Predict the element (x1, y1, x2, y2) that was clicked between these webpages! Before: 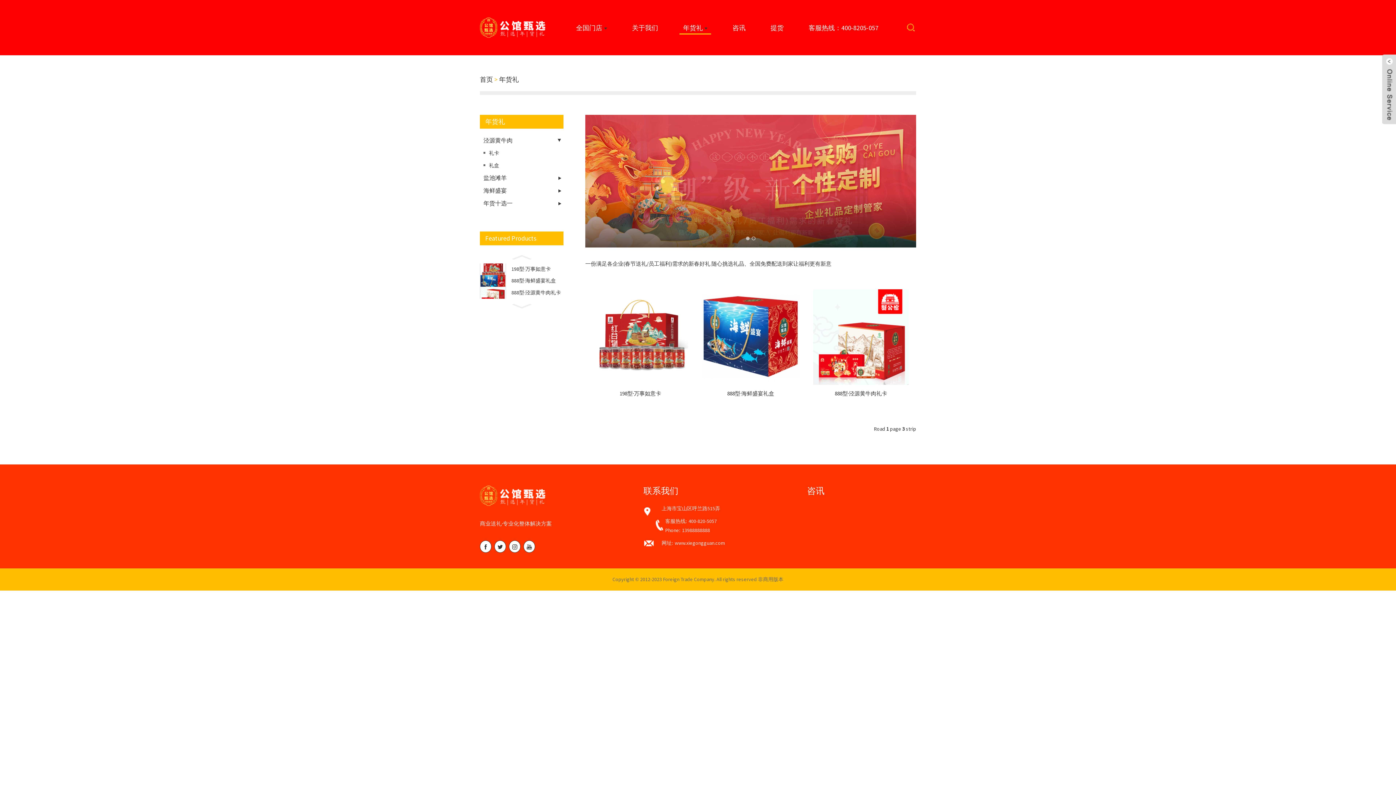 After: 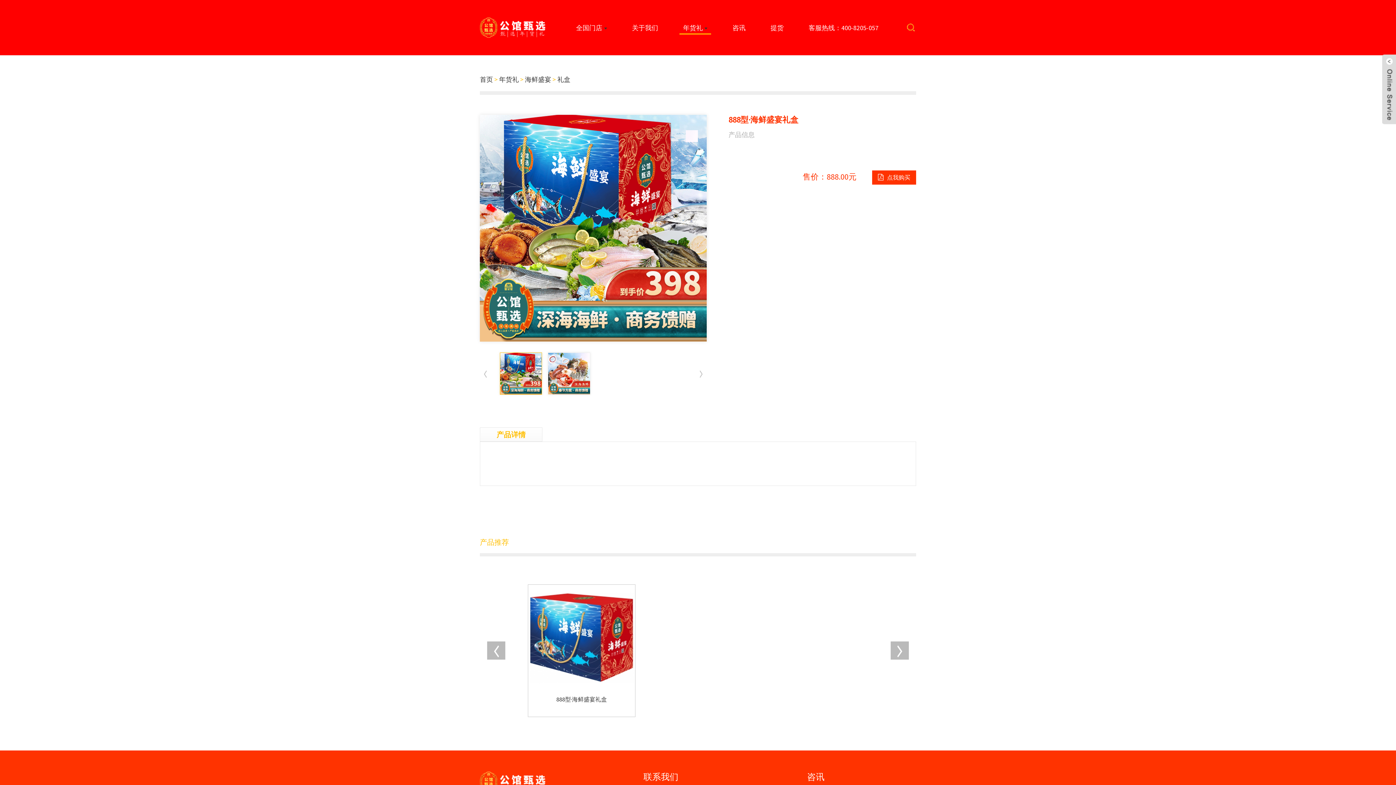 Action: bbox: (480, 268, 506, 294)